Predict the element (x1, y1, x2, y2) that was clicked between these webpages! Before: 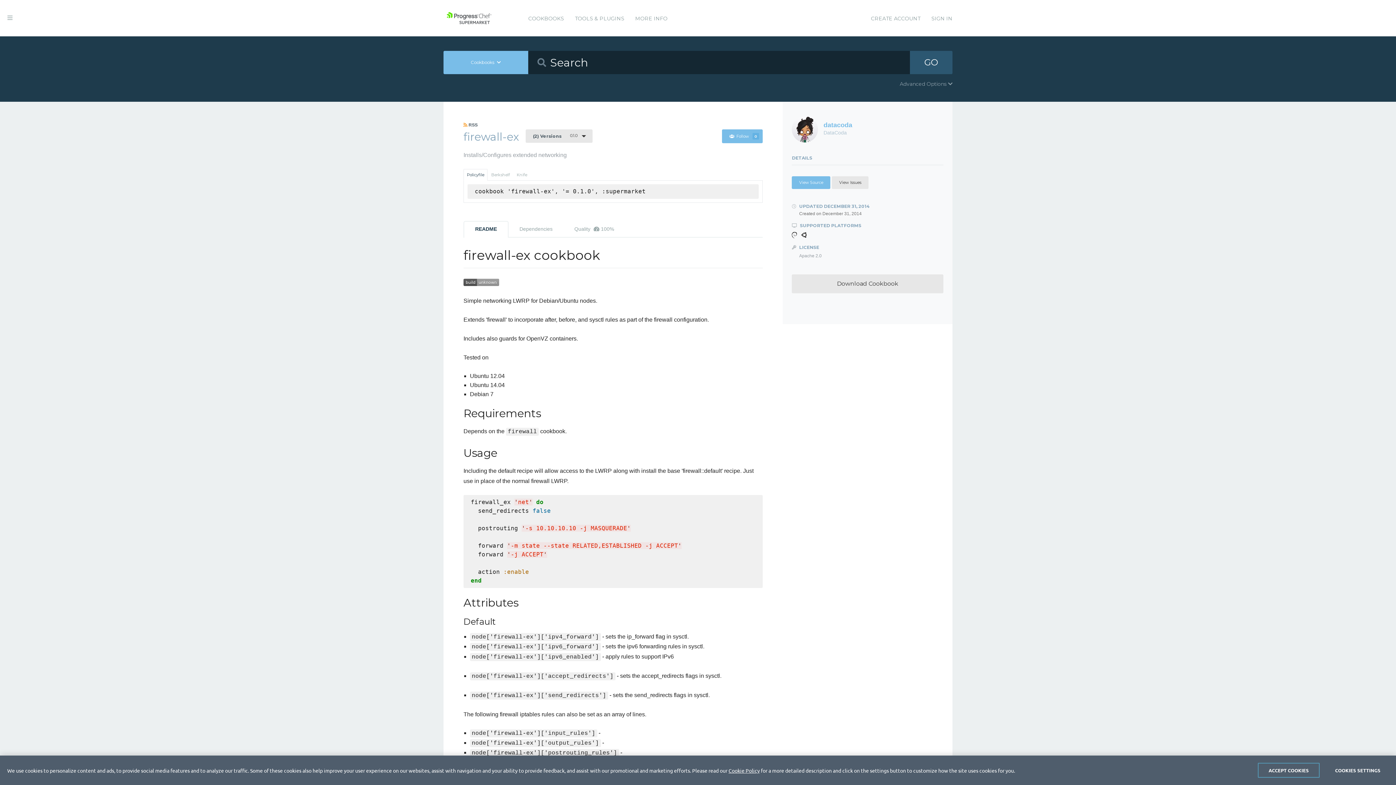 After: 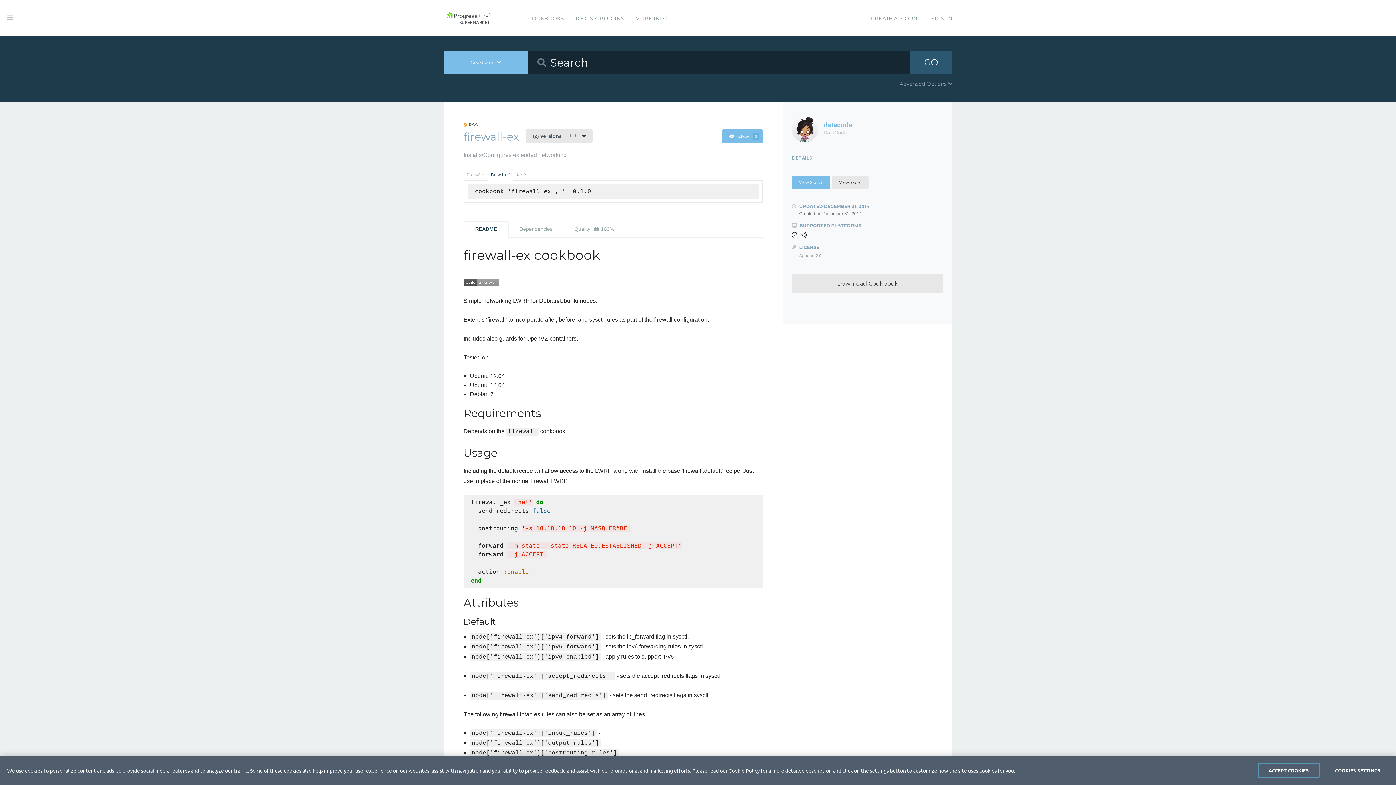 Action: bbox: (488, 169, 513, 180) label: Berkshelf